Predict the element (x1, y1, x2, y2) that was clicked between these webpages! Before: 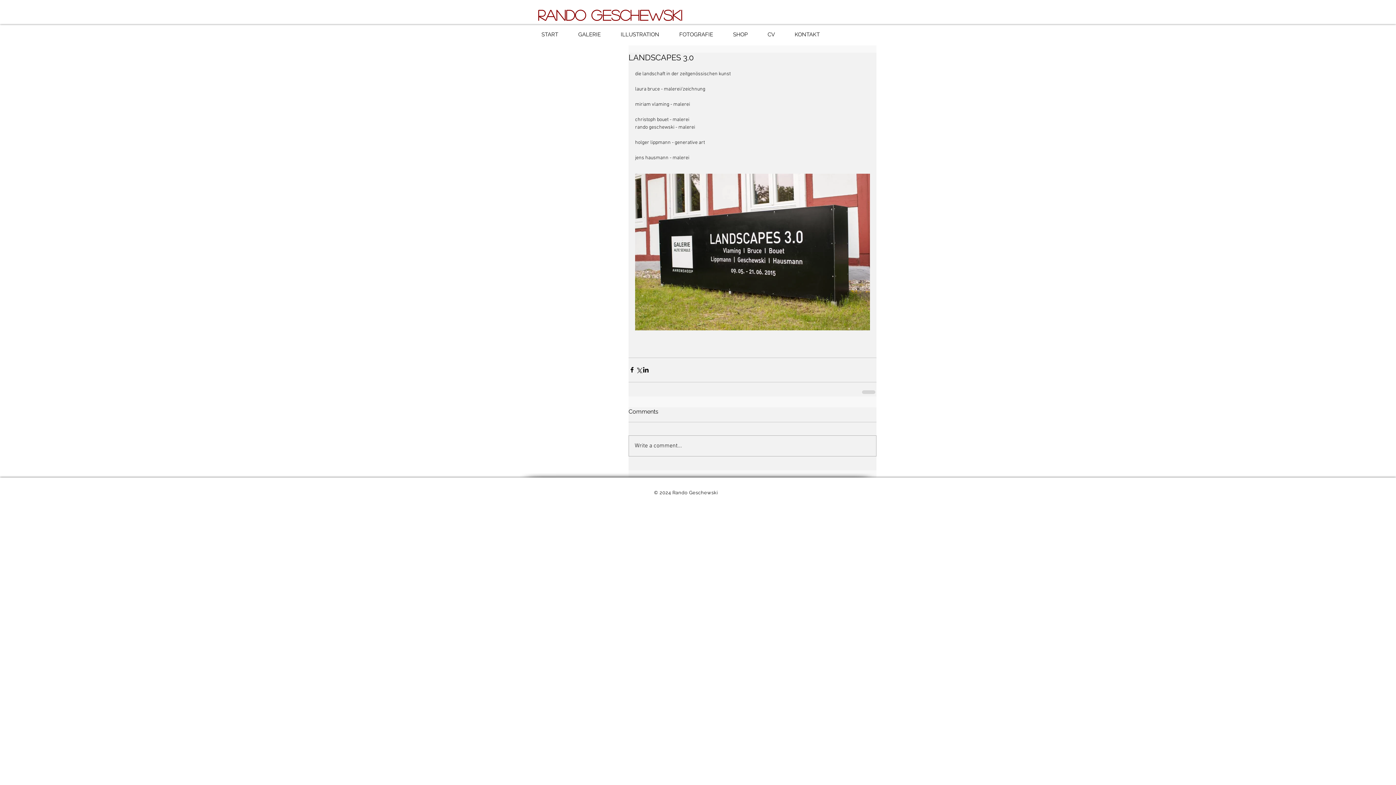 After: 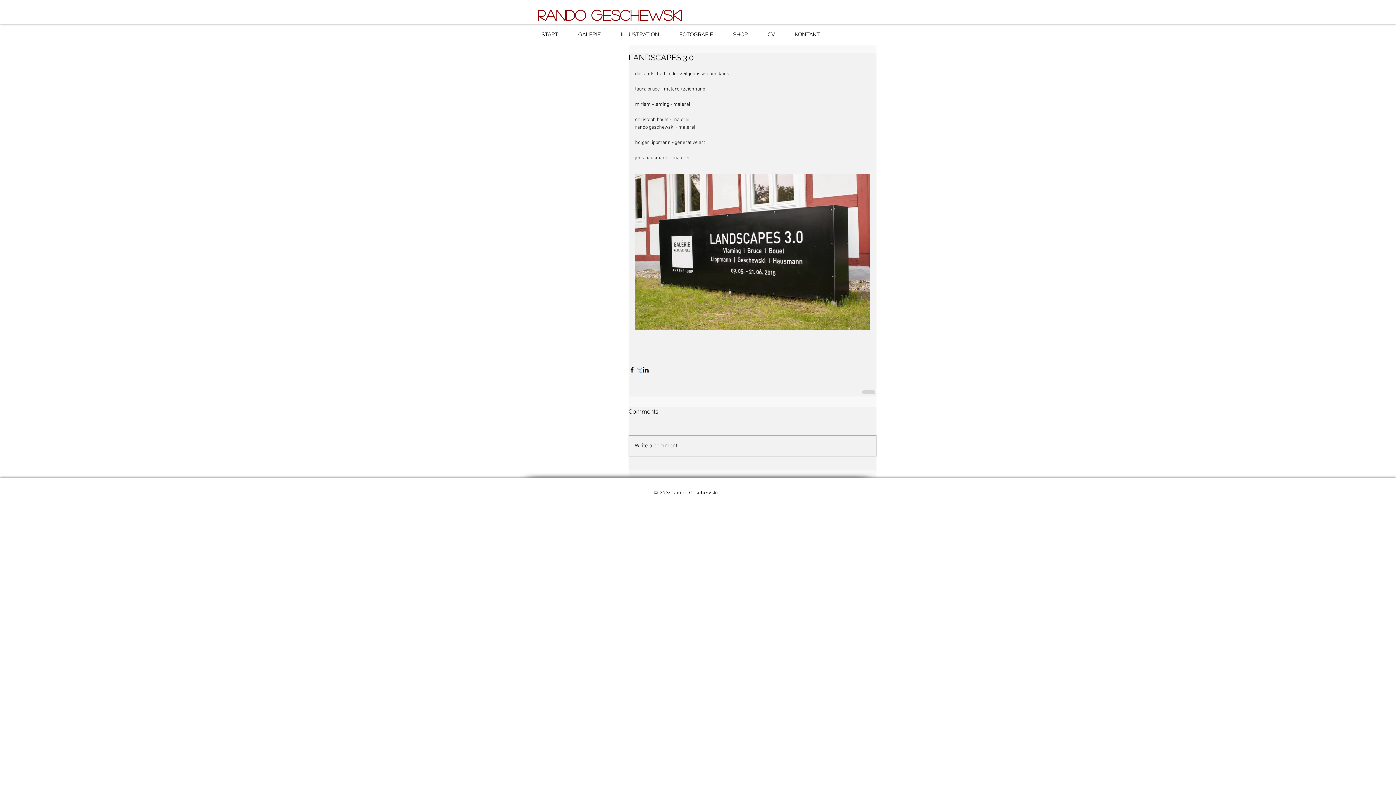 Action: bbox: (635, 366, 642, 373) label: Über X (Twitter) teilen